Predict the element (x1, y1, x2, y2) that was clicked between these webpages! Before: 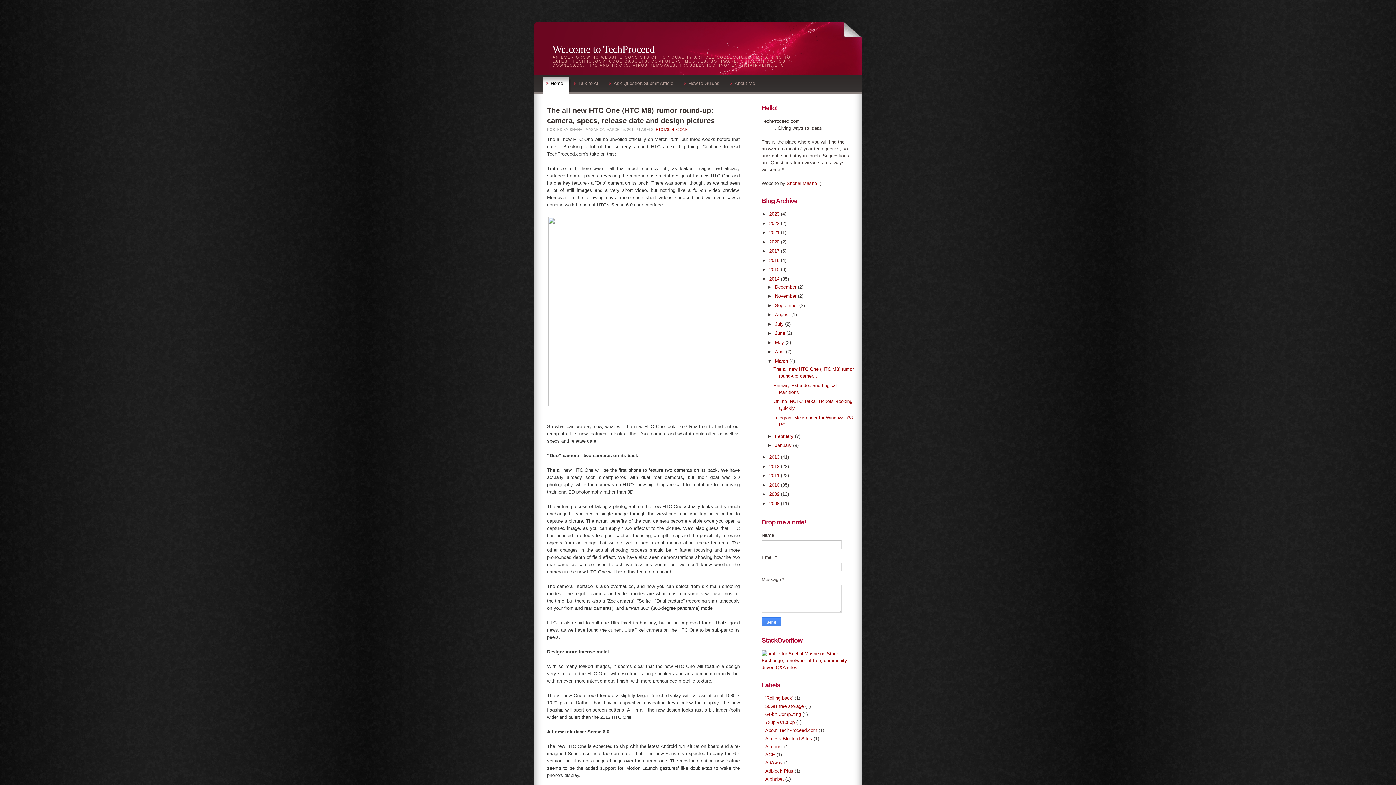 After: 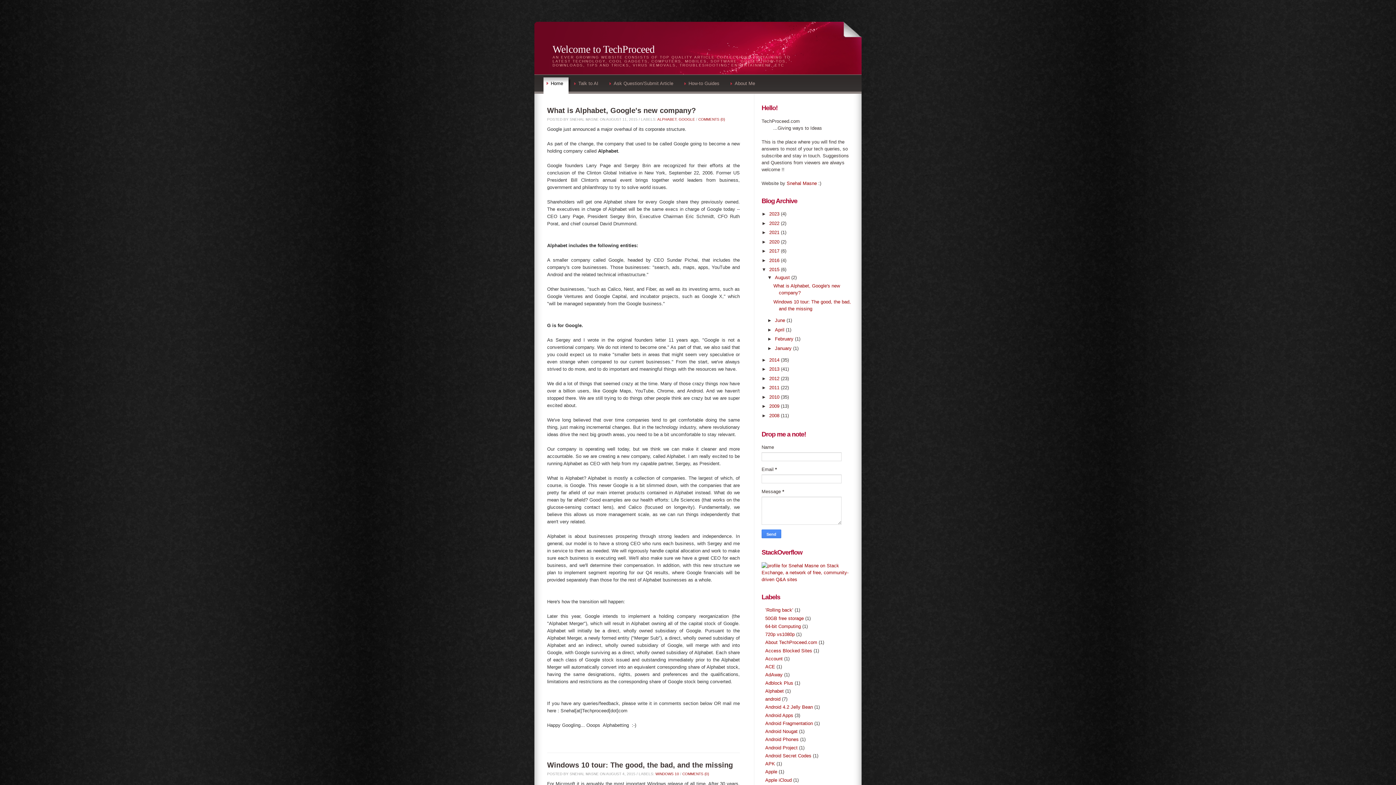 Action: label: 2015  bbox: (769, 266, 781, 272)